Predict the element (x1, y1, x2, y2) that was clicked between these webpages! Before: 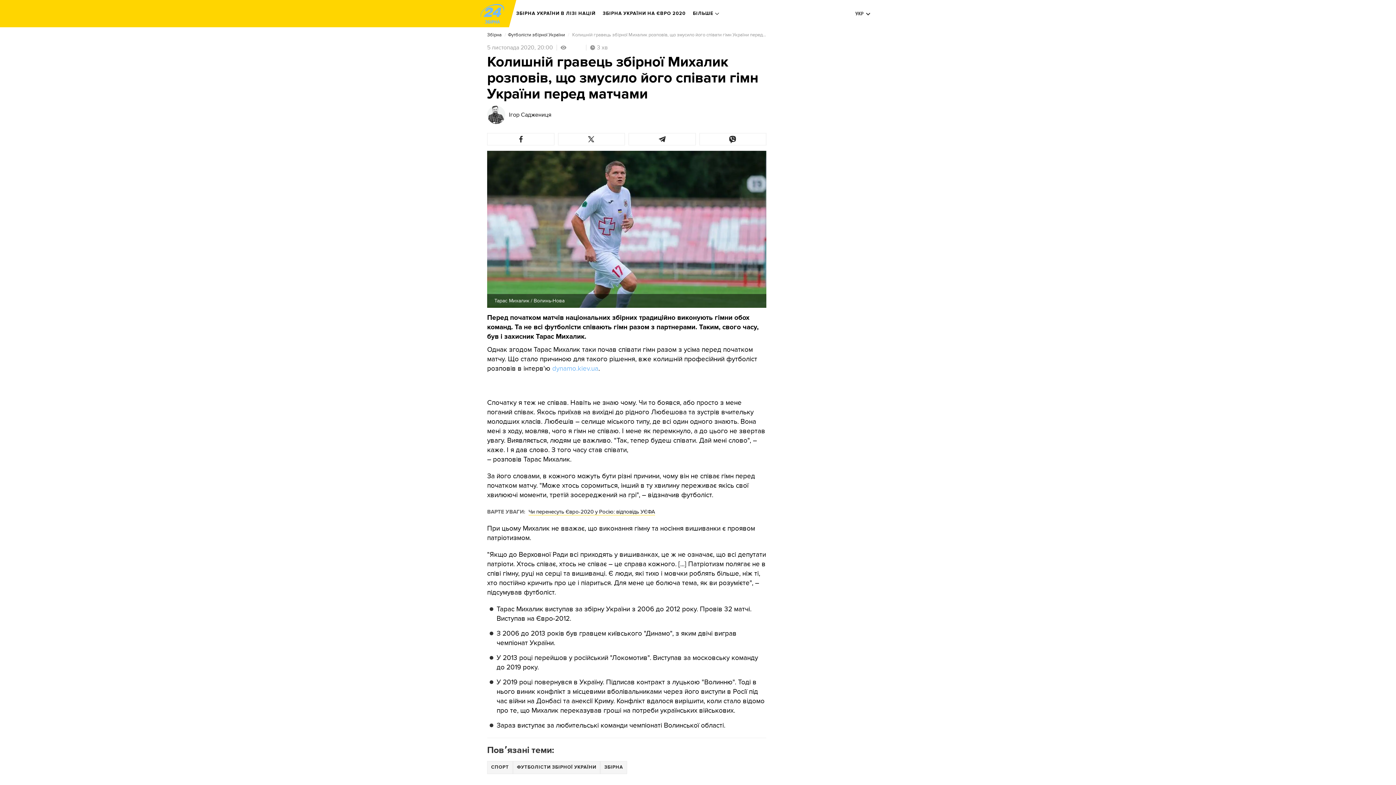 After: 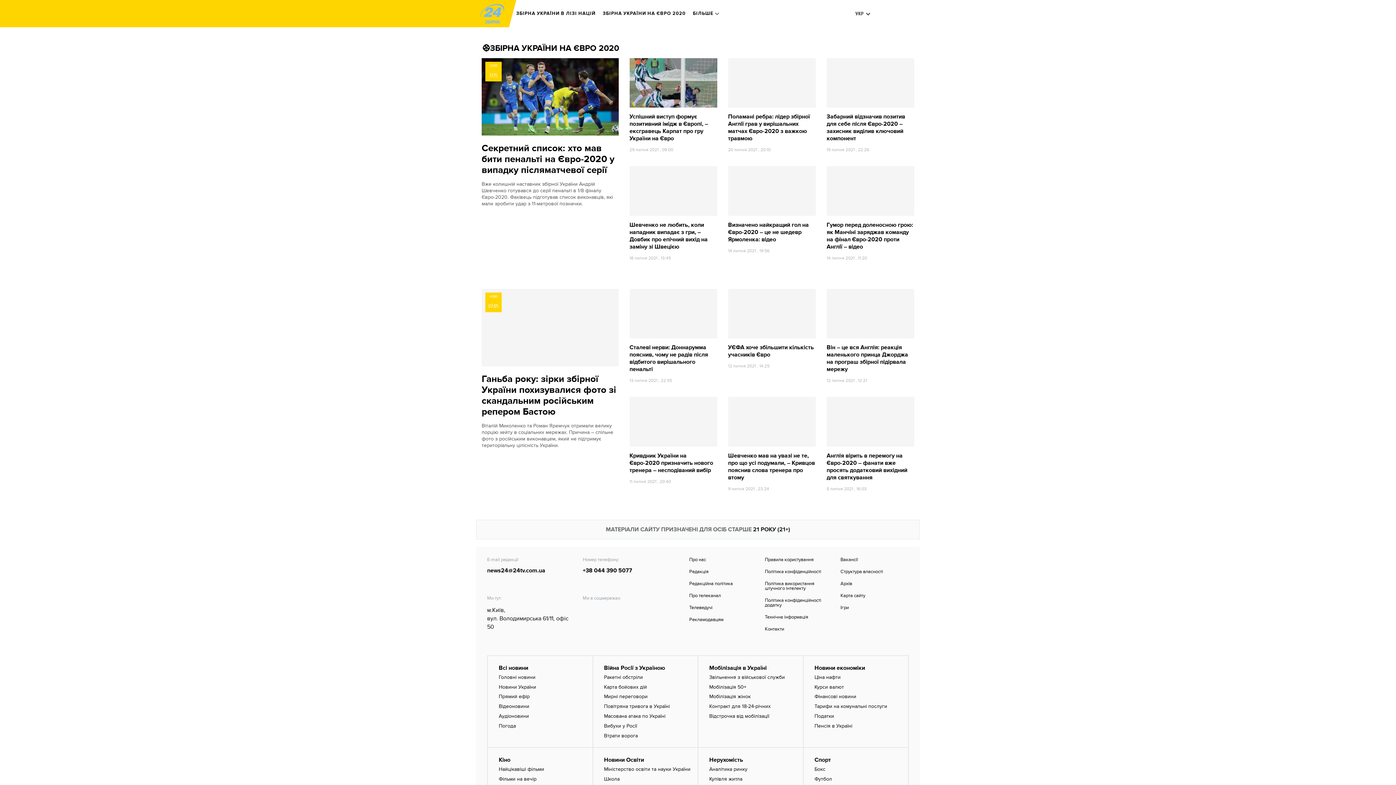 Action: bbox: (602, 5, 685, 21) label: ЗБІРНА УКРАЇНИ НА ЄВРО 2020